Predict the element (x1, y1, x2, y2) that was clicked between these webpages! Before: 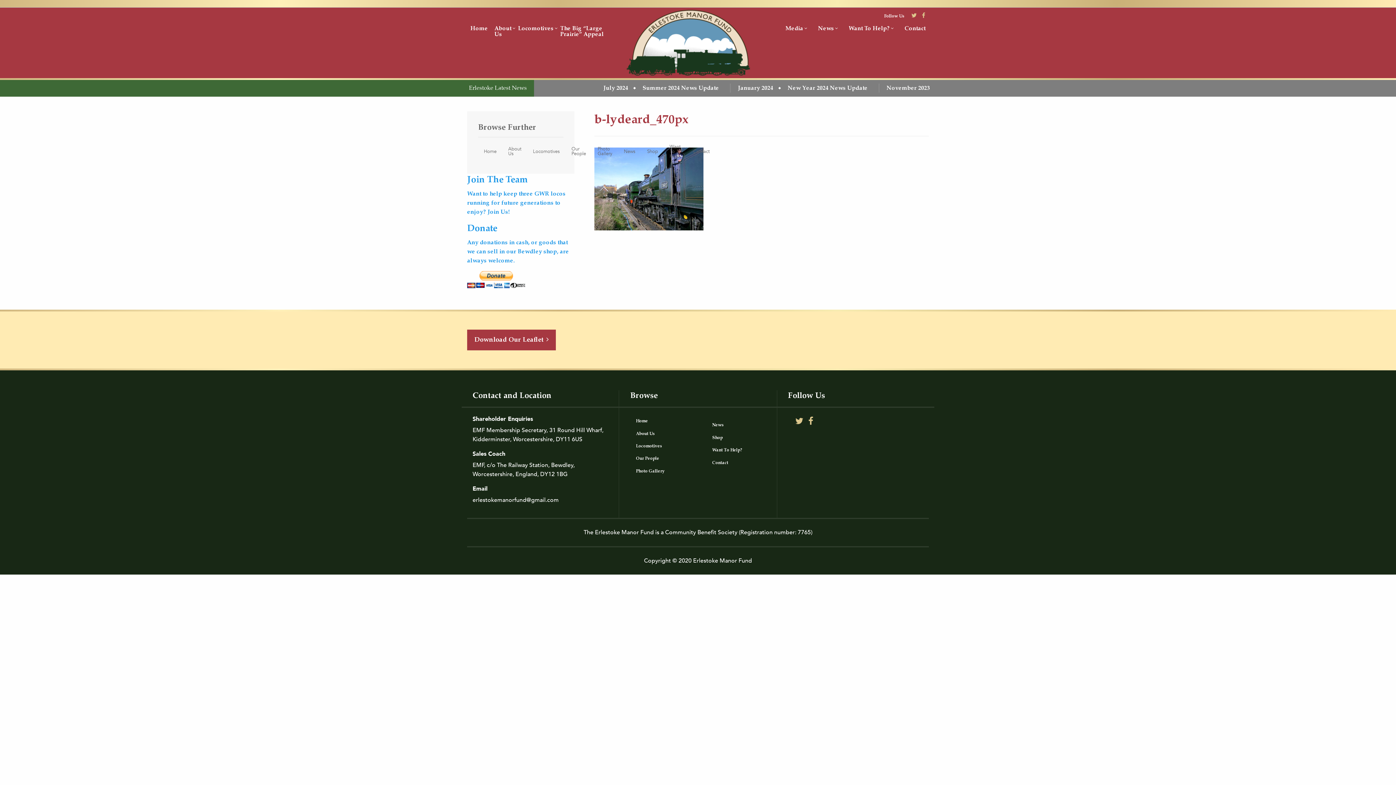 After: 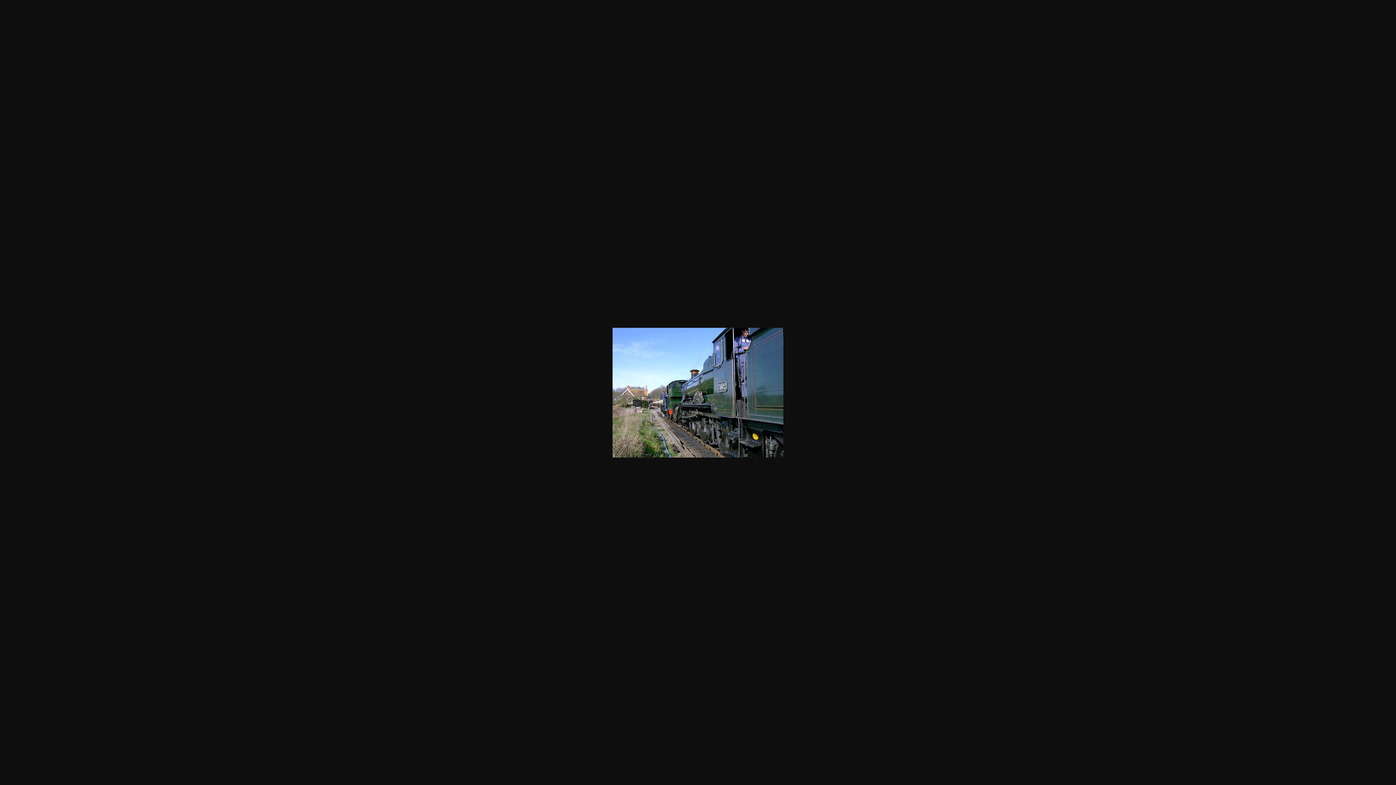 Action: bbox: (594, 184, 703, 192)